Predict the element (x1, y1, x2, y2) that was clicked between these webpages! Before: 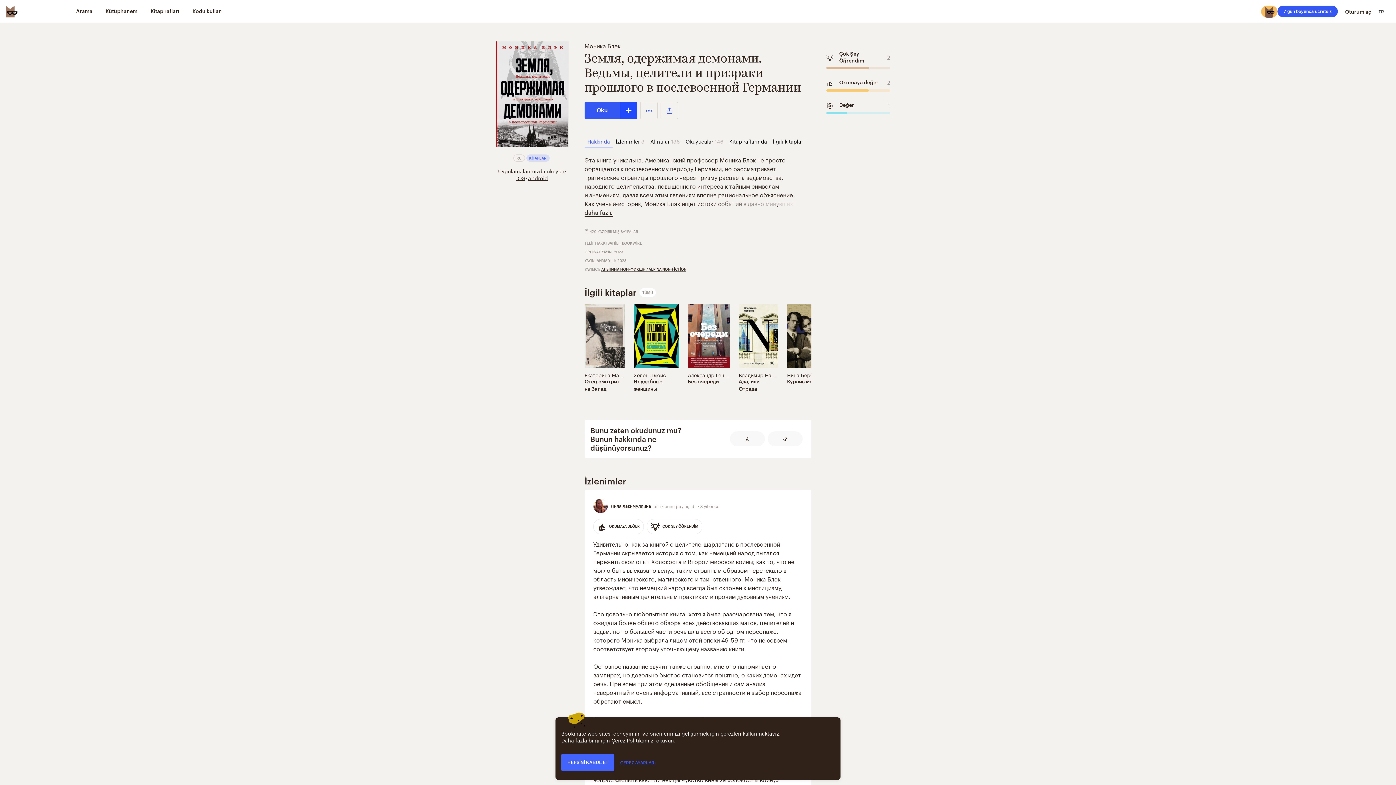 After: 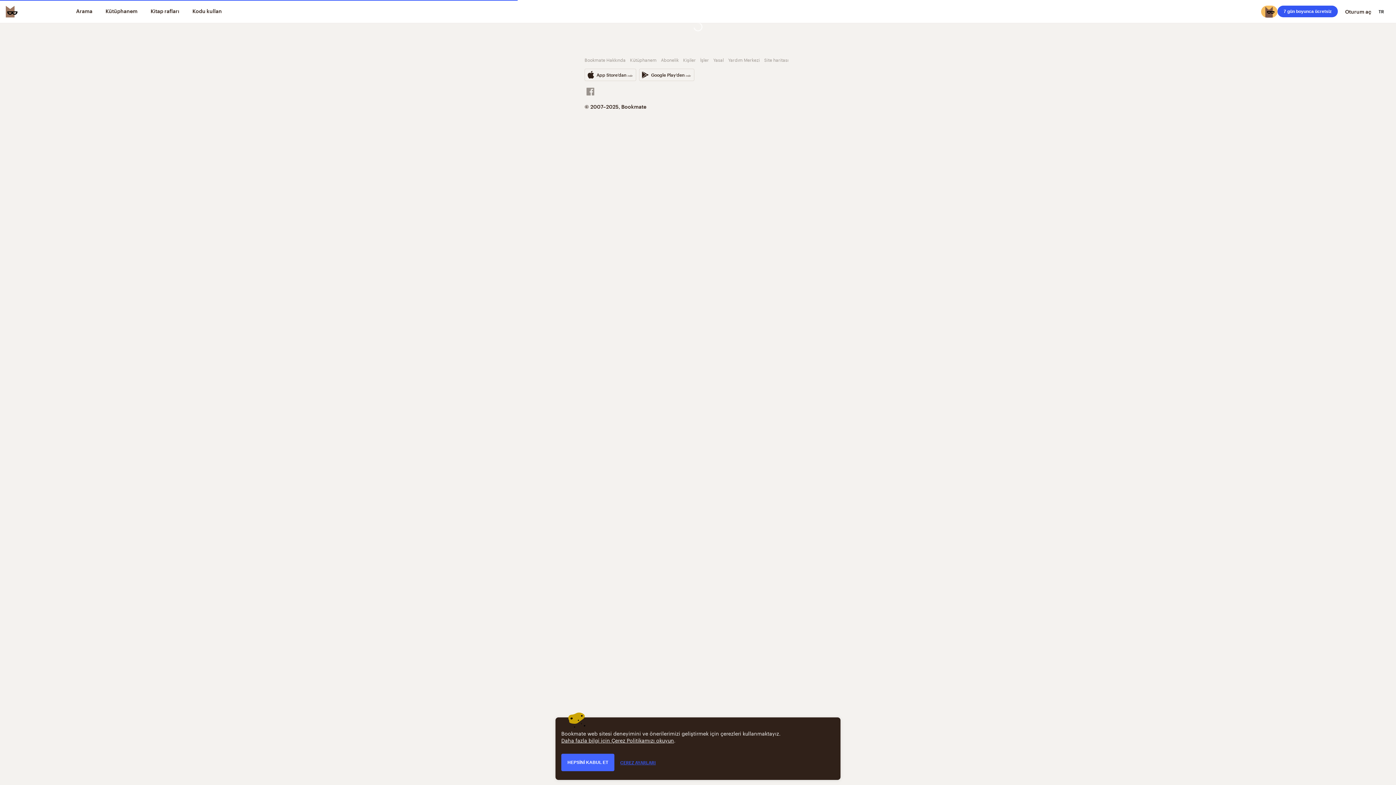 Action: bbox: (787, 371, 828, 379) label: Нина Берберова